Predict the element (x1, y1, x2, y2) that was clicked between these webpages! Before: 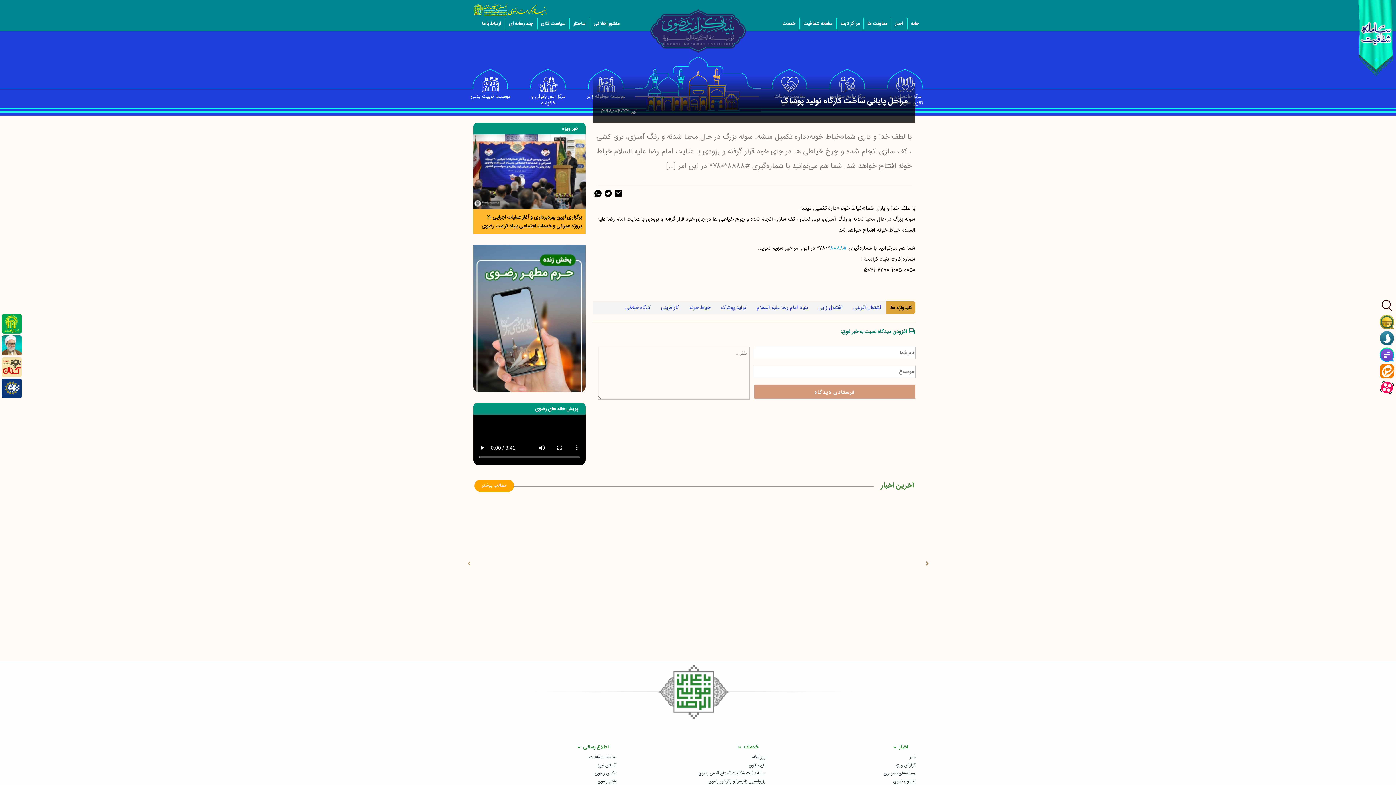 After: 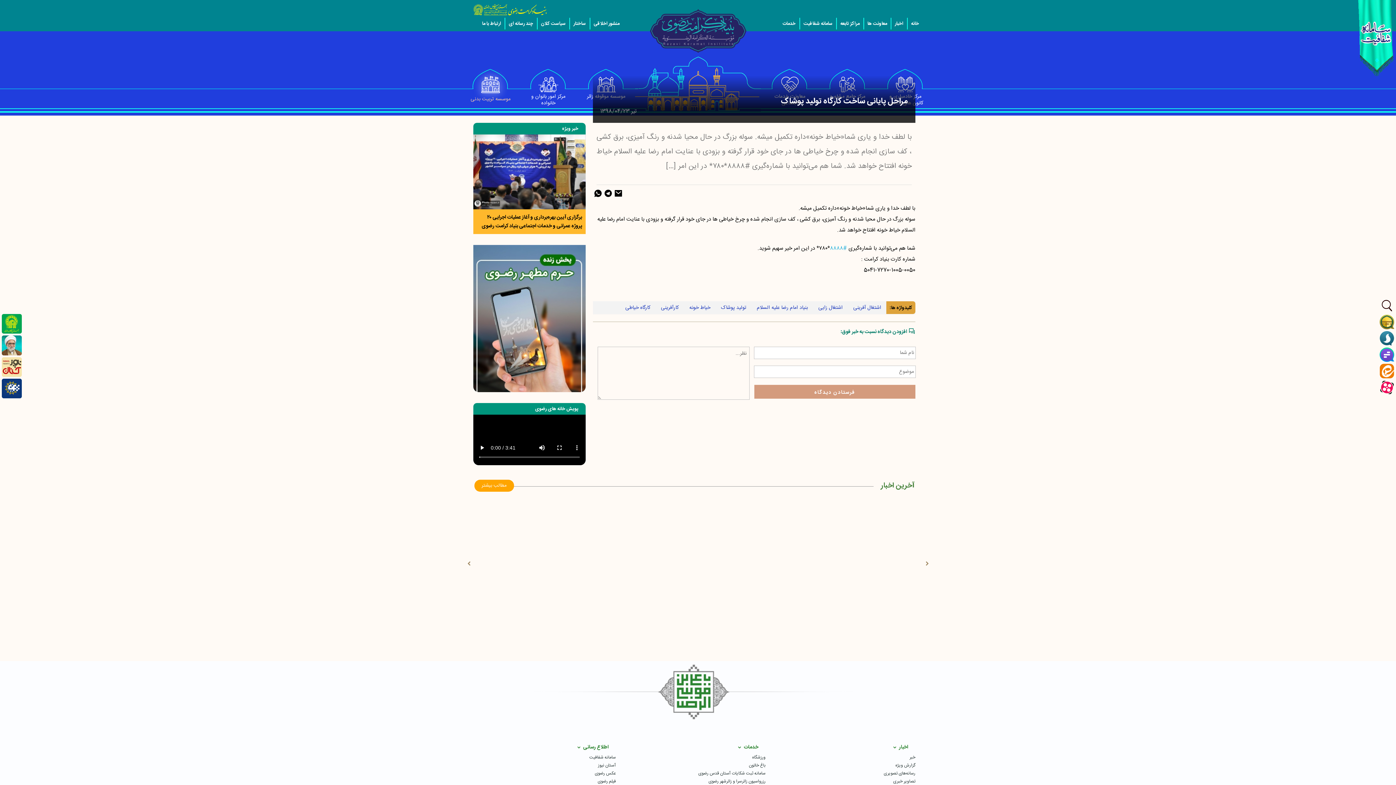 Action: label: موسسه تربیت بدنی bbox: (470, 76, 510, 100)